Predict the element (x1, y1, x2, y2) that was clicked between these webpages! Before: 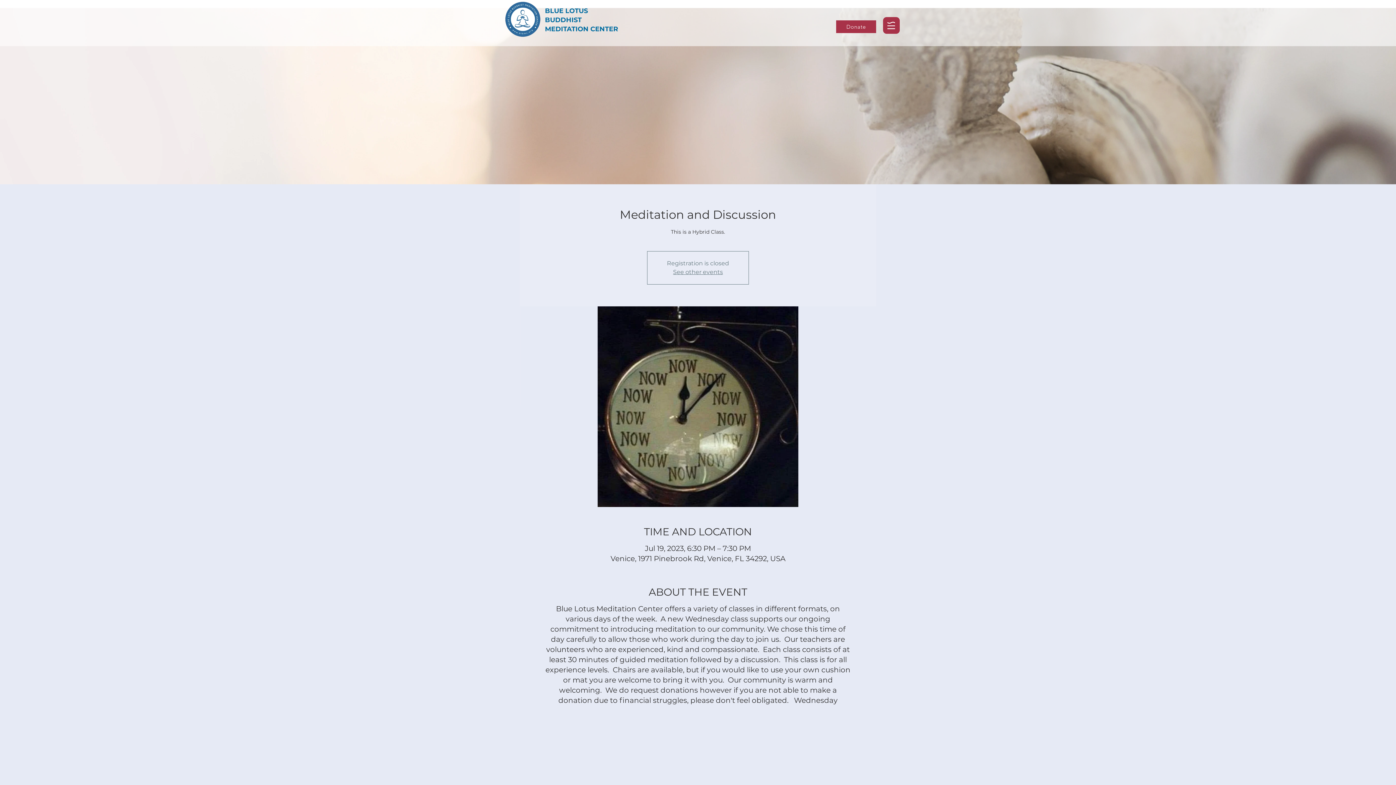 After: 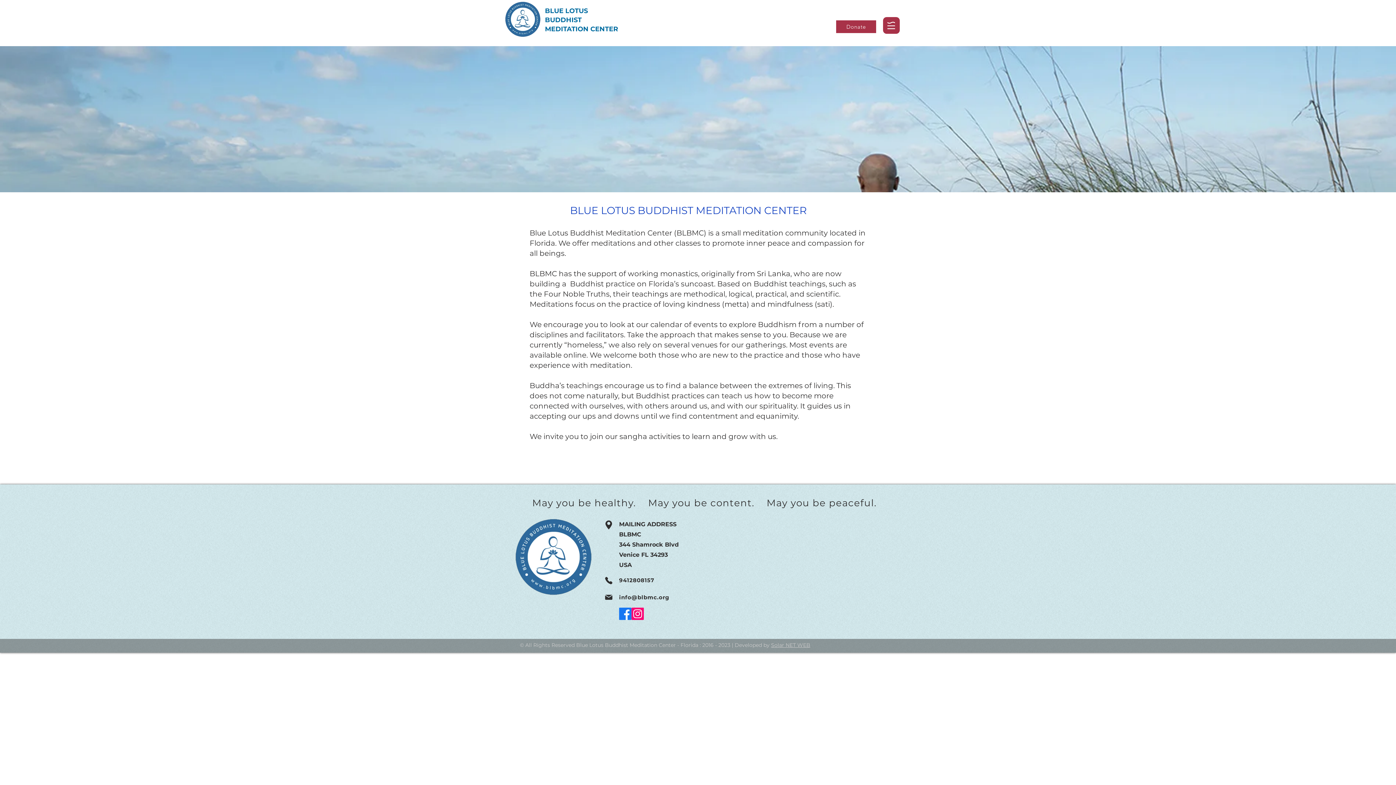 Action: label: See other events bbox: (673, 268, 723, 275)